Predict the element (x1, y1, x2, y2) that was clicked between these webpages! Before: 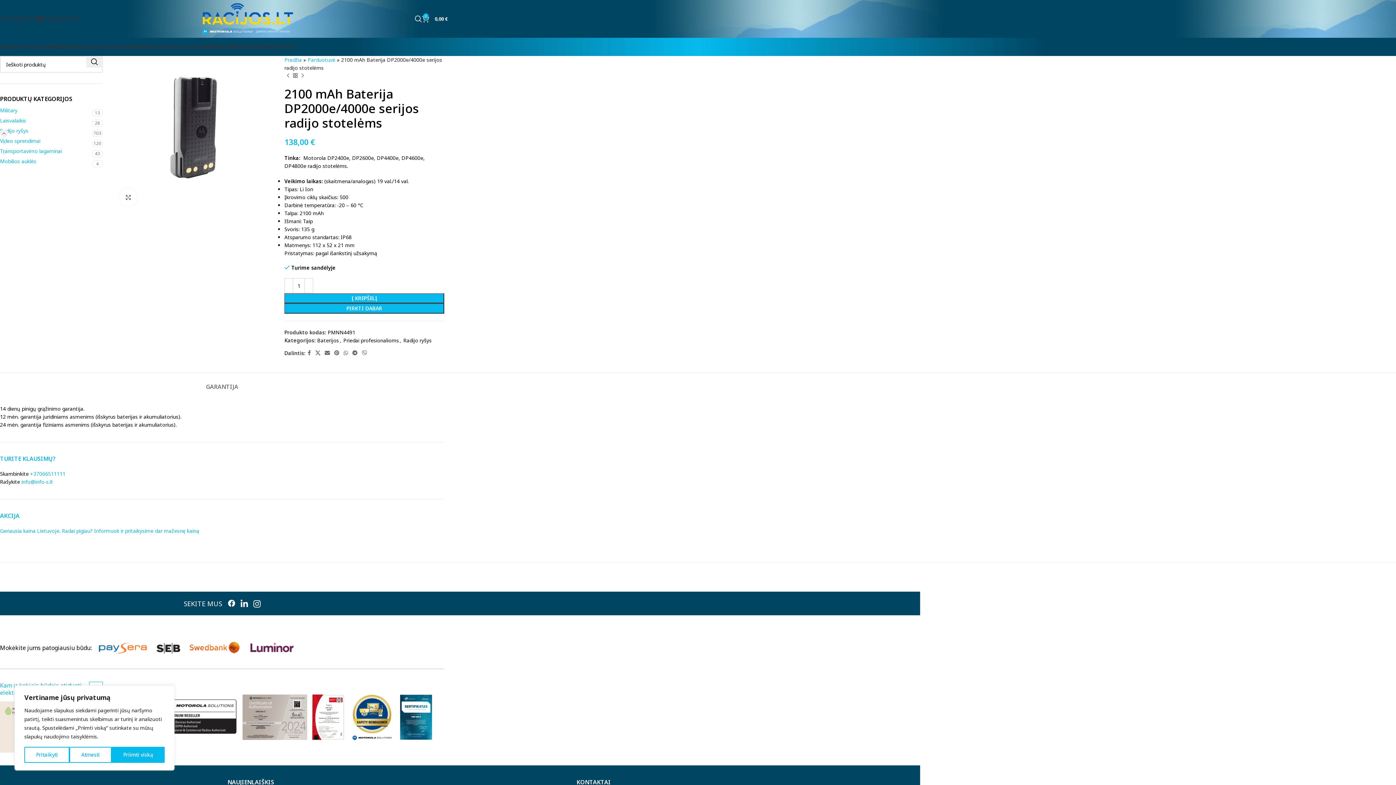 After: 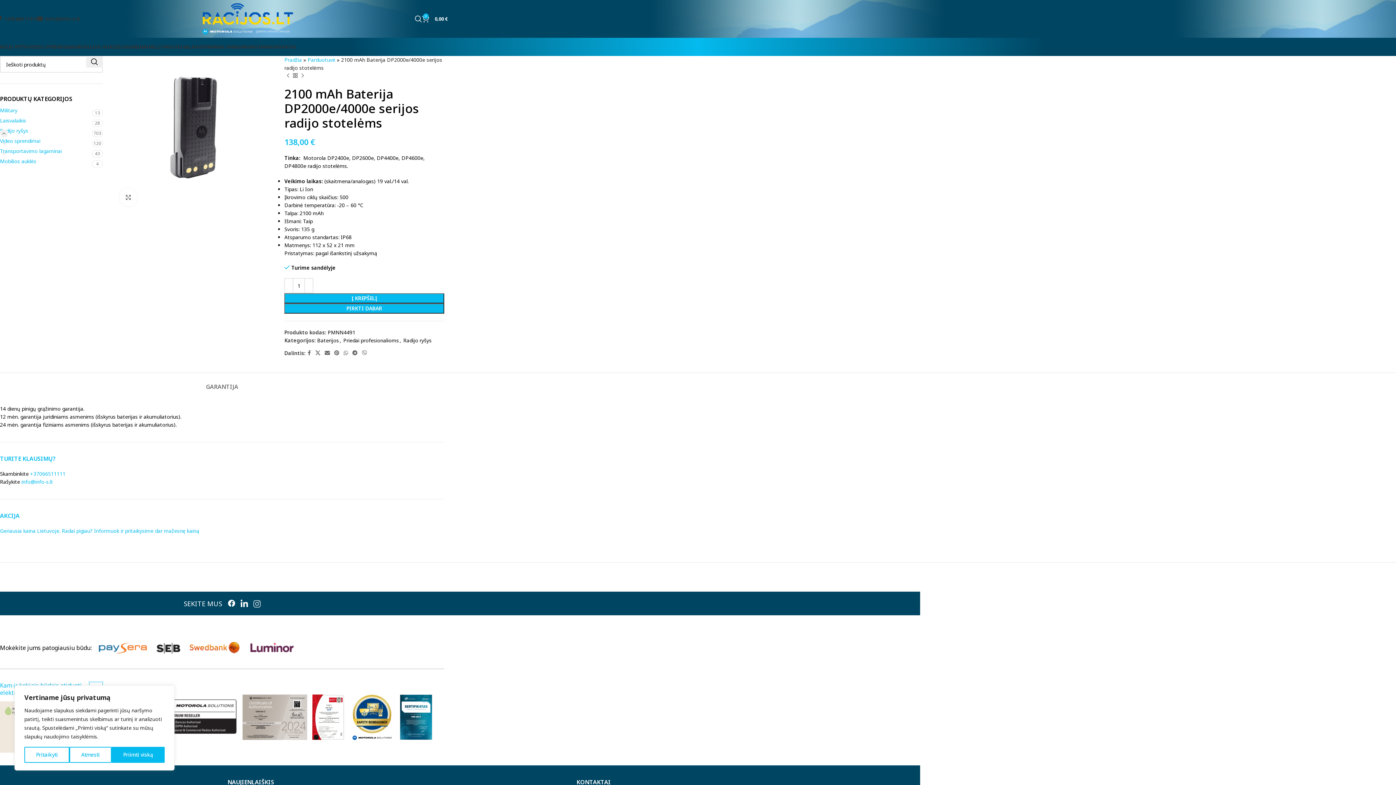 Action: bbox: (247, 599, 260, 608)